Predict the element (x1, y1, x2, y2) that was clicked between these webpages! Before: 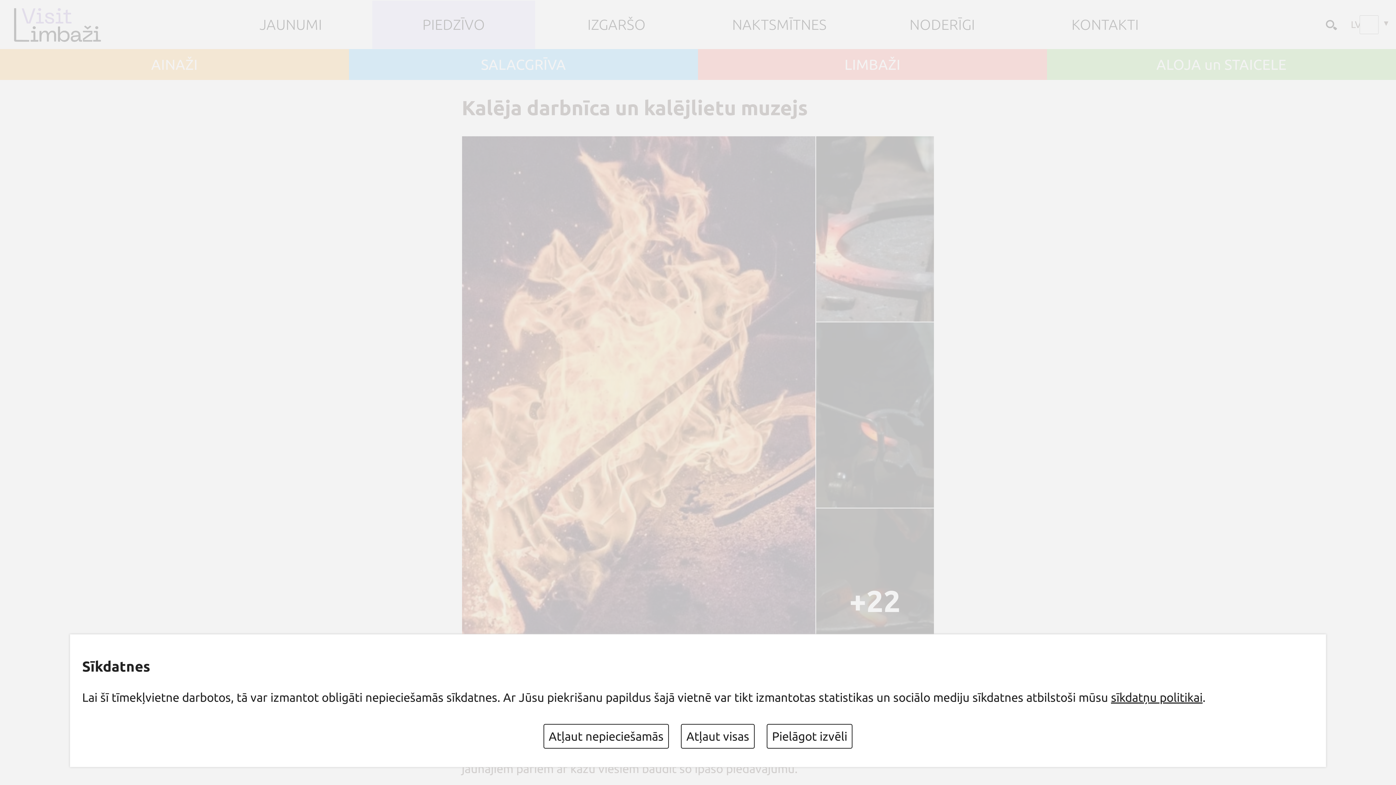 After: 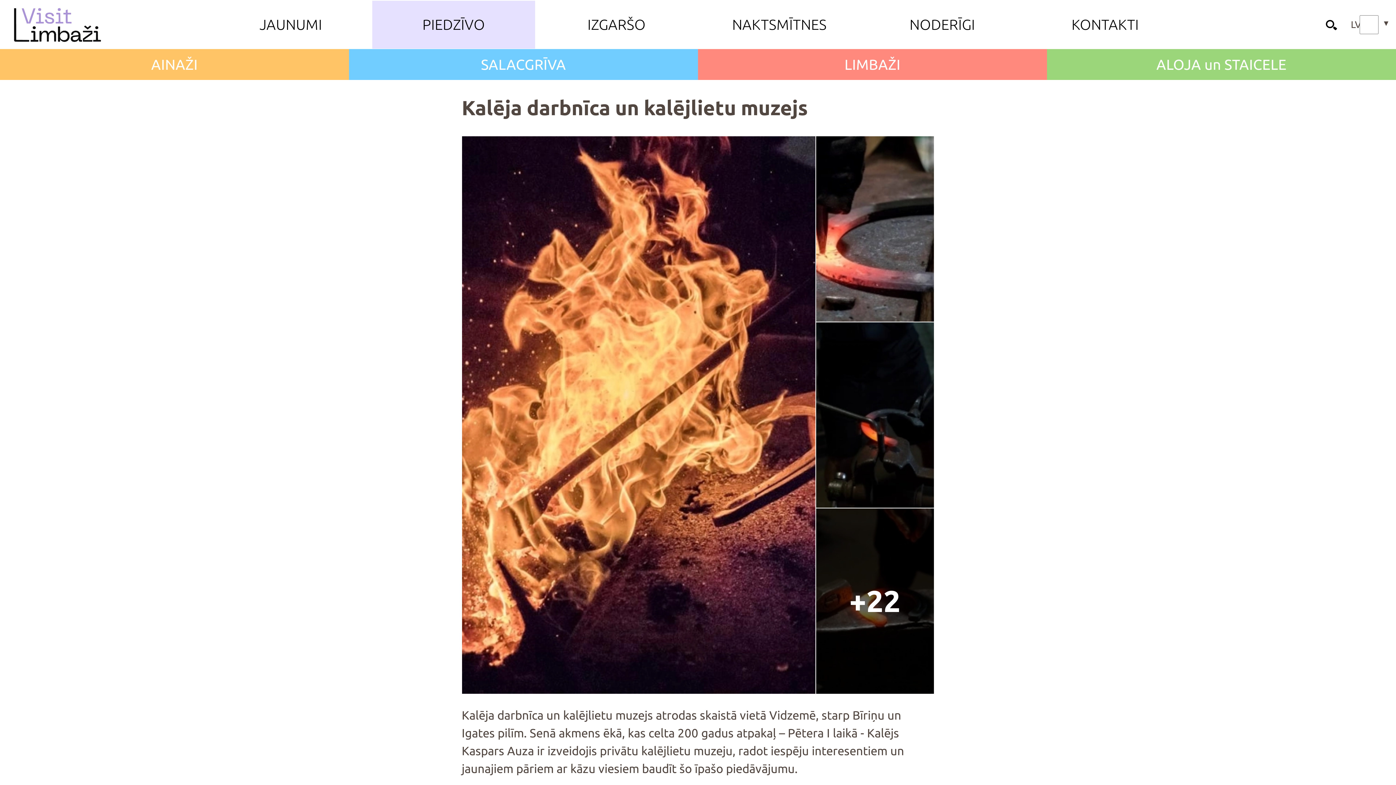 Action: label: Atļaut nepieciešamās bbox: (543, 724, 669, 749)